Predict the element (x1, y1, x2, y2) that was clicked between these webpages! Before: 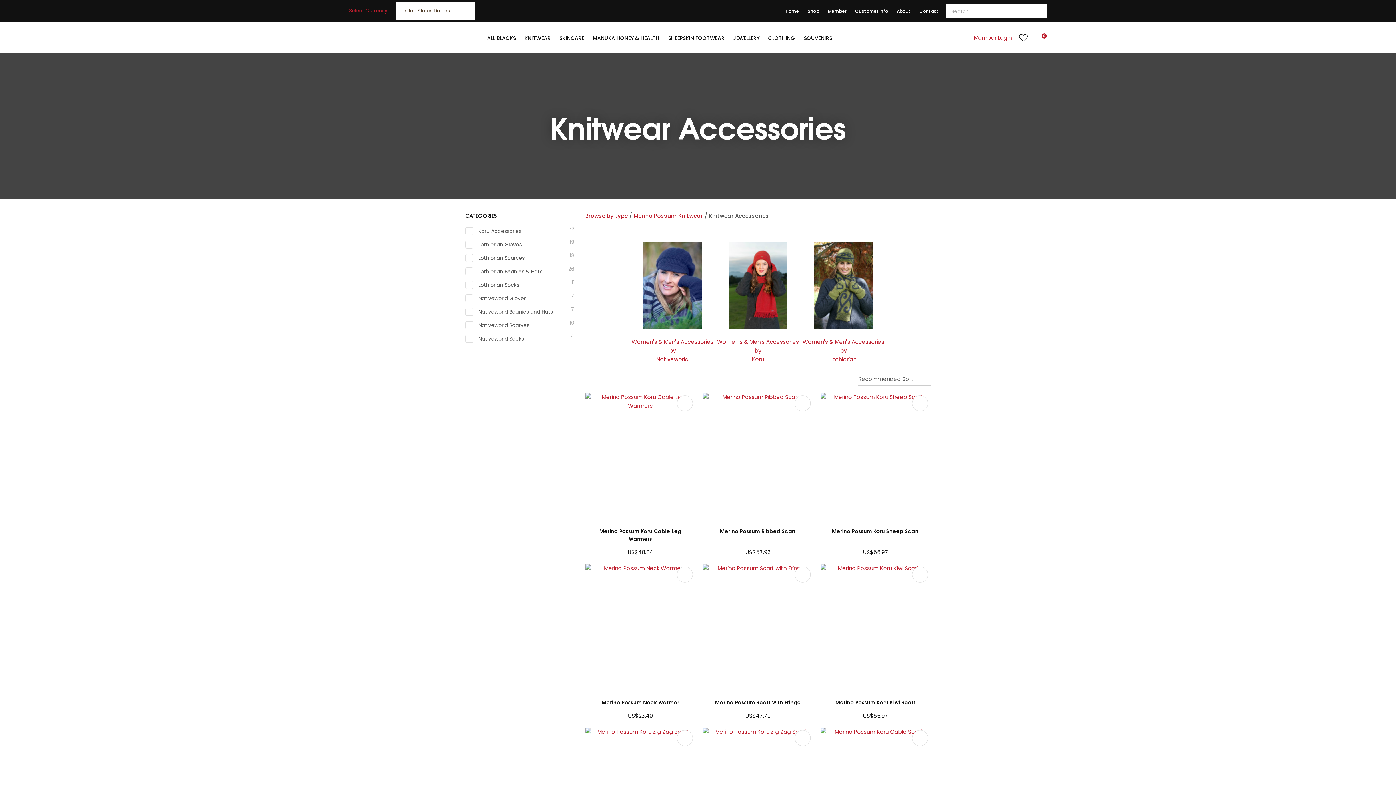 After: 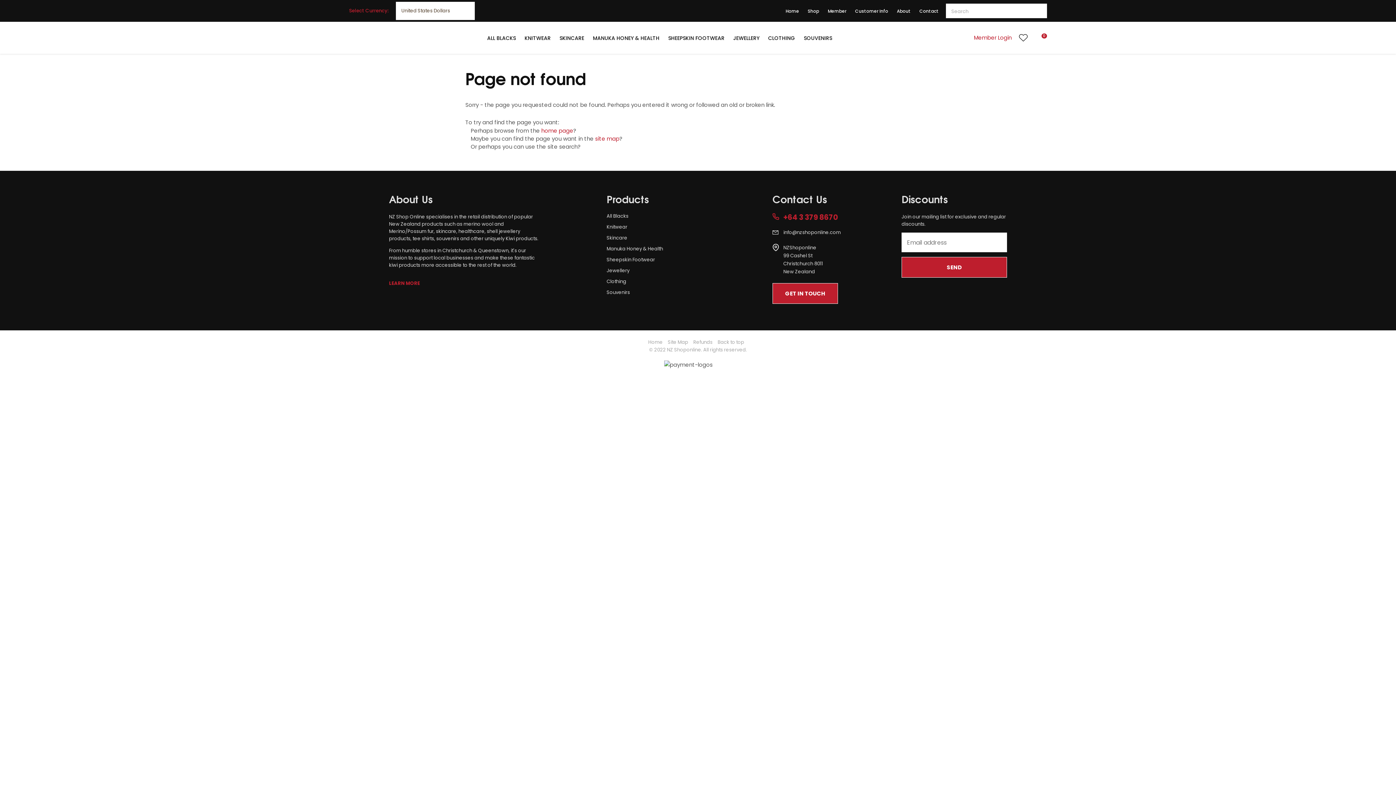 Action: bbox: (629, 212, 703, 219) label: Merino Possum Knitwear